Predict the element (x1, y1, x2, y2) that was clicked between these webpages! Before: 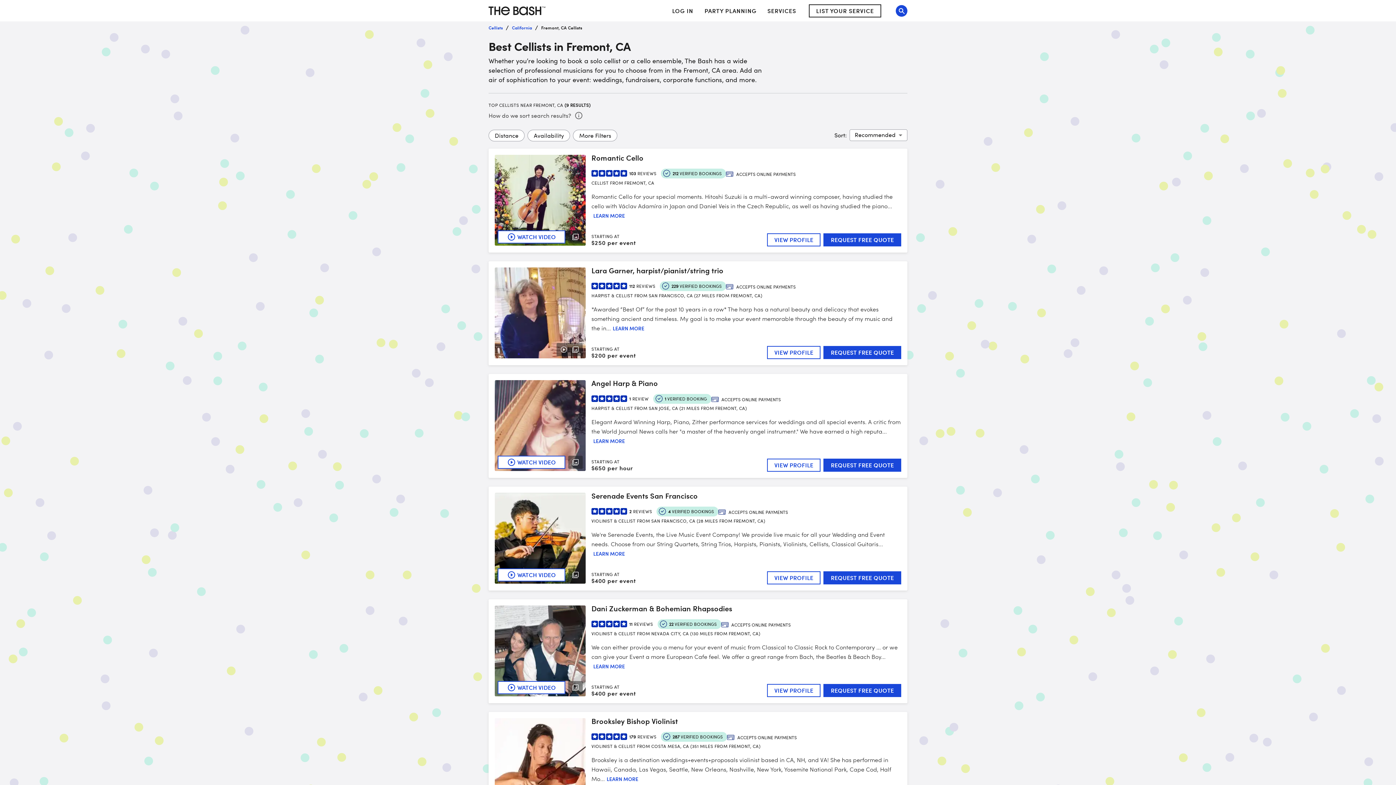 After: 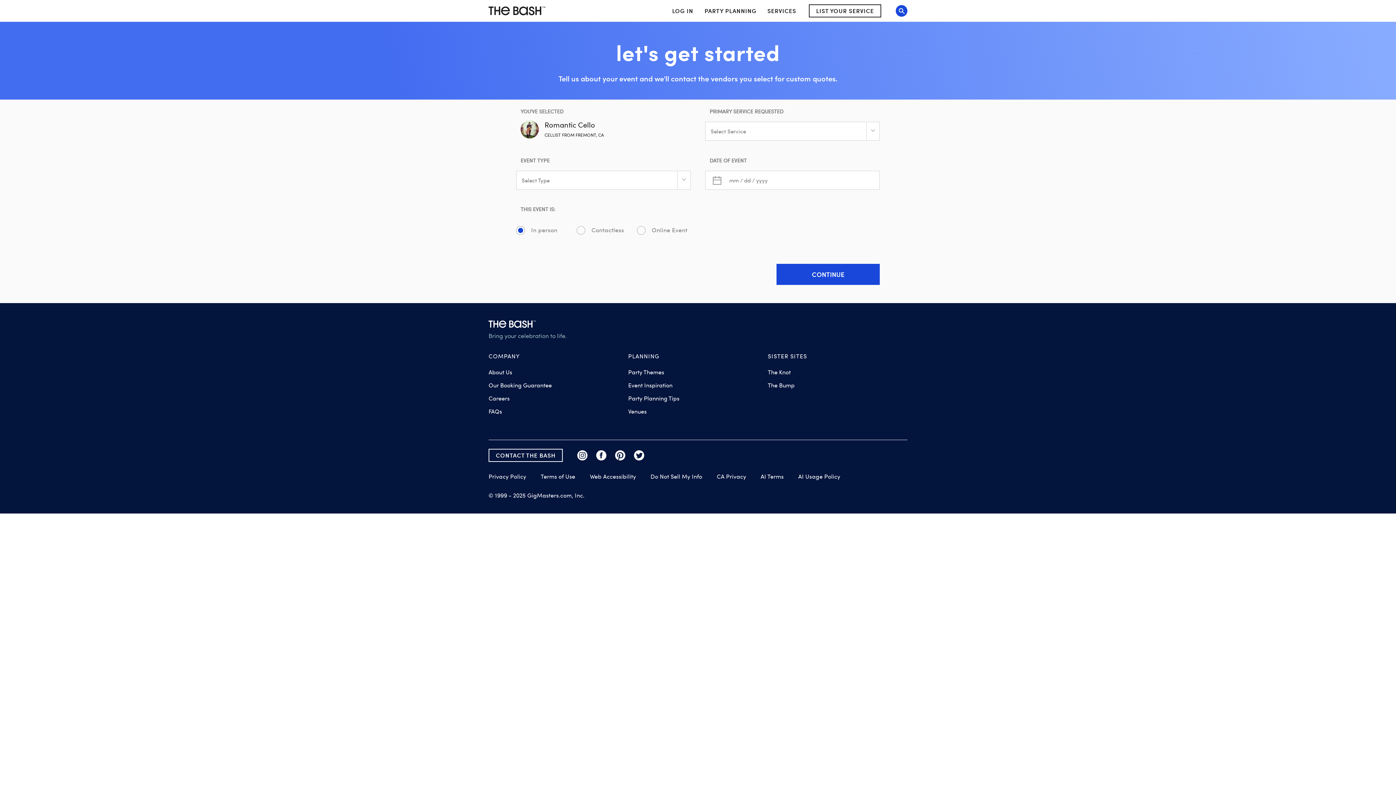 Action: bbox: (823, 233, 901, 246) label: REQUEST FREE QUOTE